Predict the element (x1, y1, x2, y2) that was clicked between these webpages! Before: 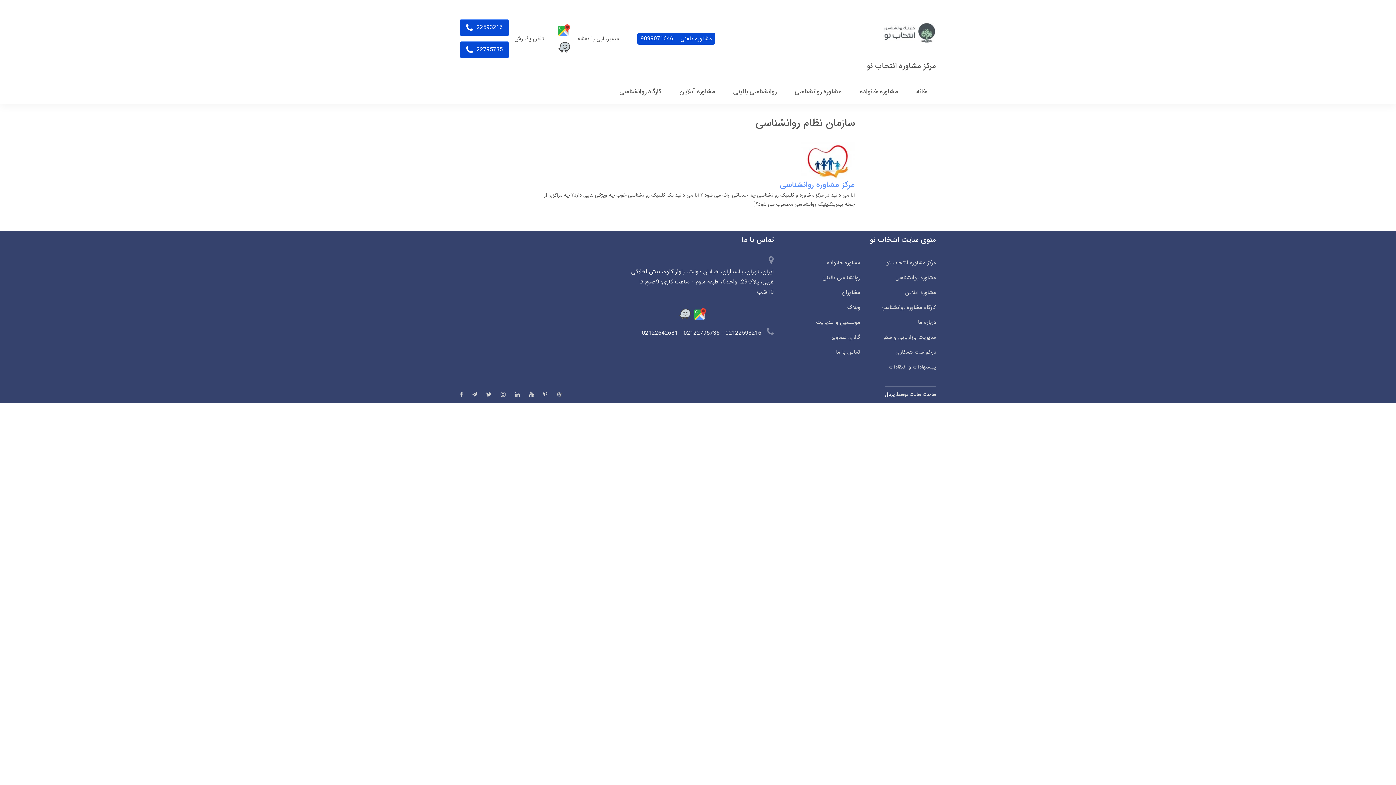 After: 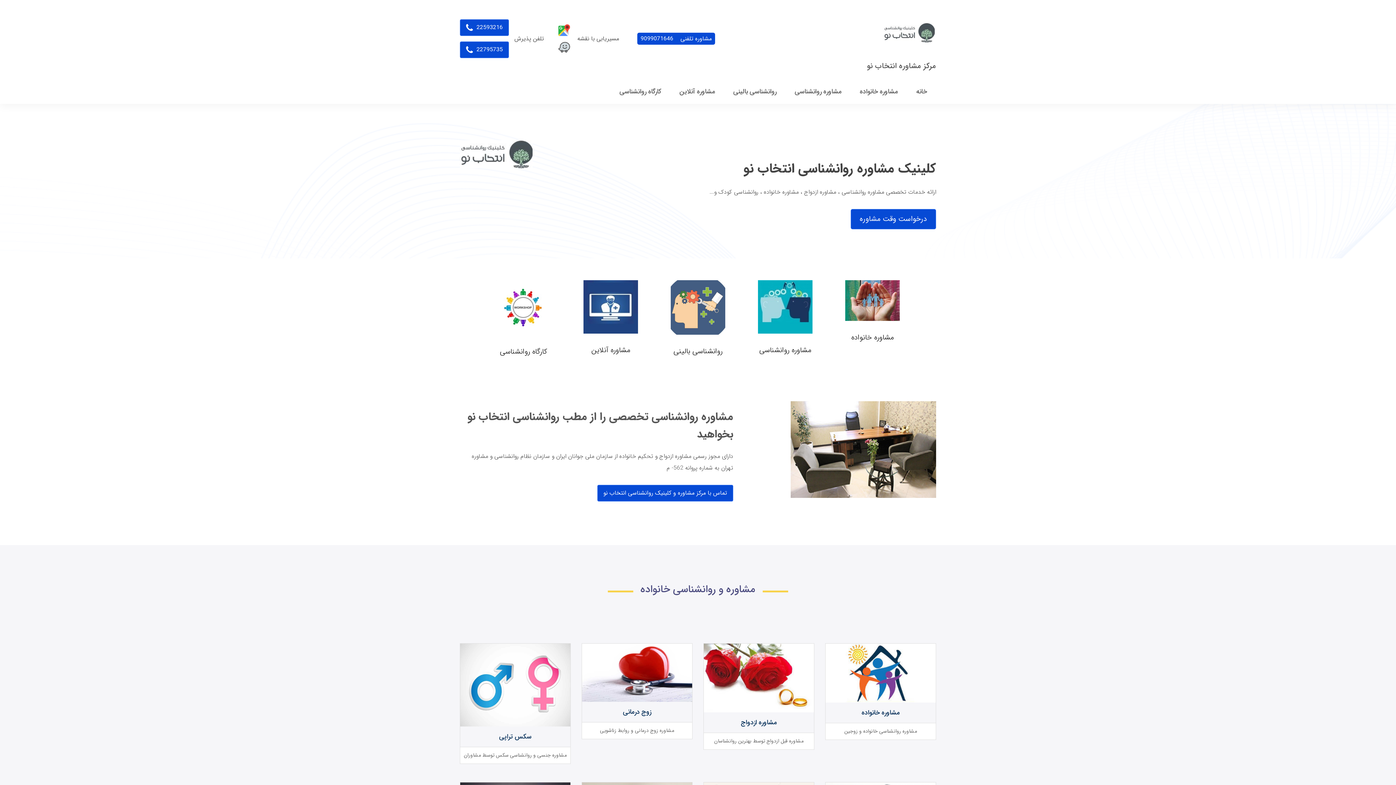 Action: bbox: (867, 60, 936, 72) label: مرکز مشاوره انتخاب نو